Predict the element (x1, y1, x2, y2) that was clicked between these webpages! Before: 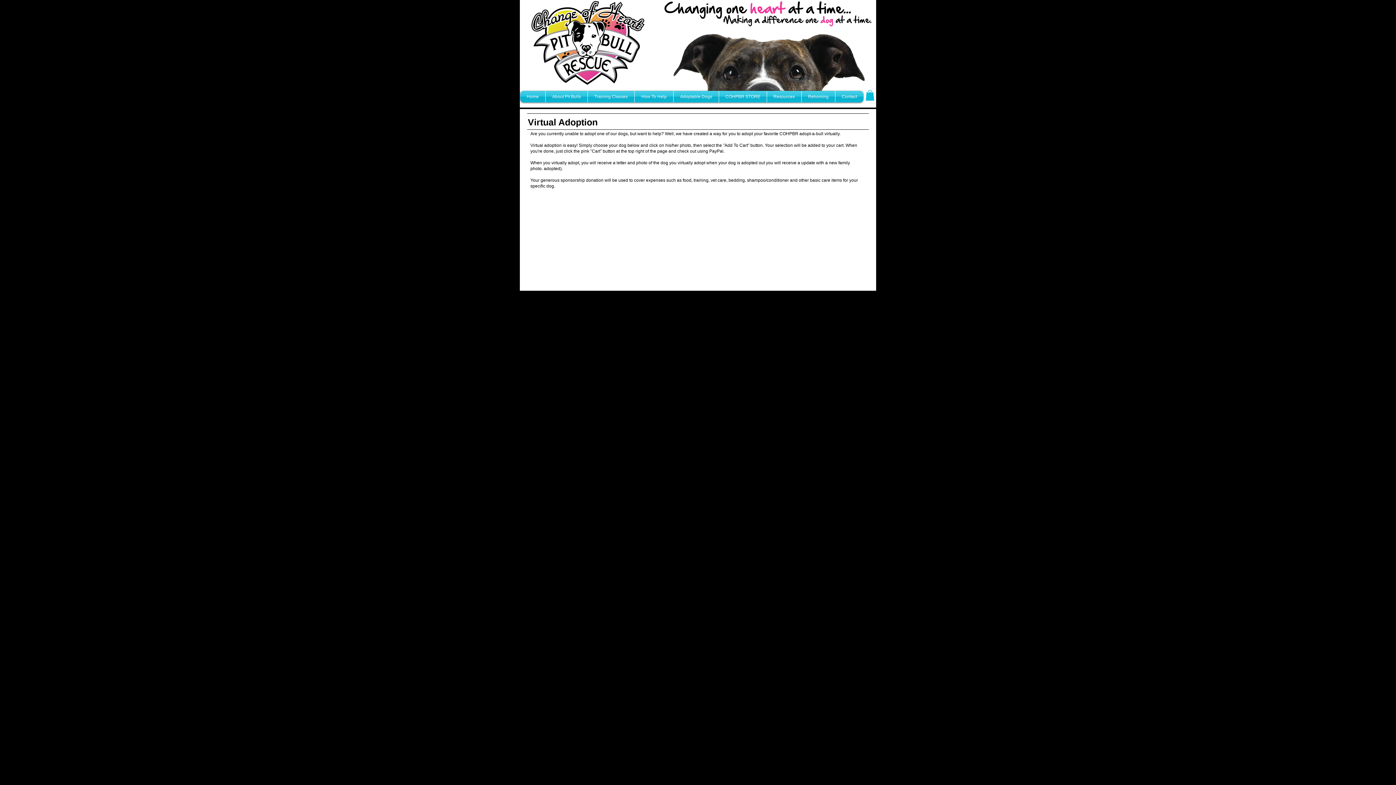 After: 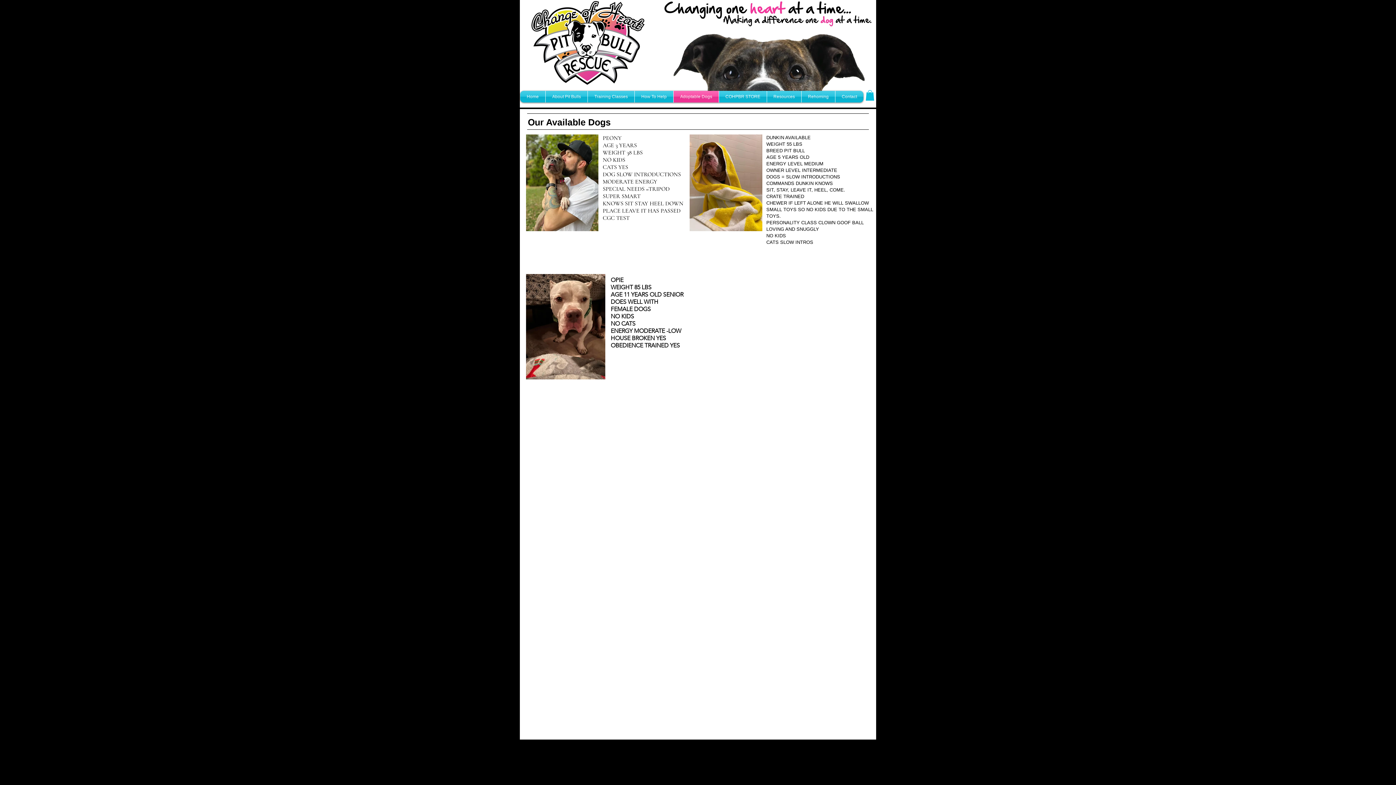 Action: bbox: (673, 90, 718, 102) label: Adoptable Dogs